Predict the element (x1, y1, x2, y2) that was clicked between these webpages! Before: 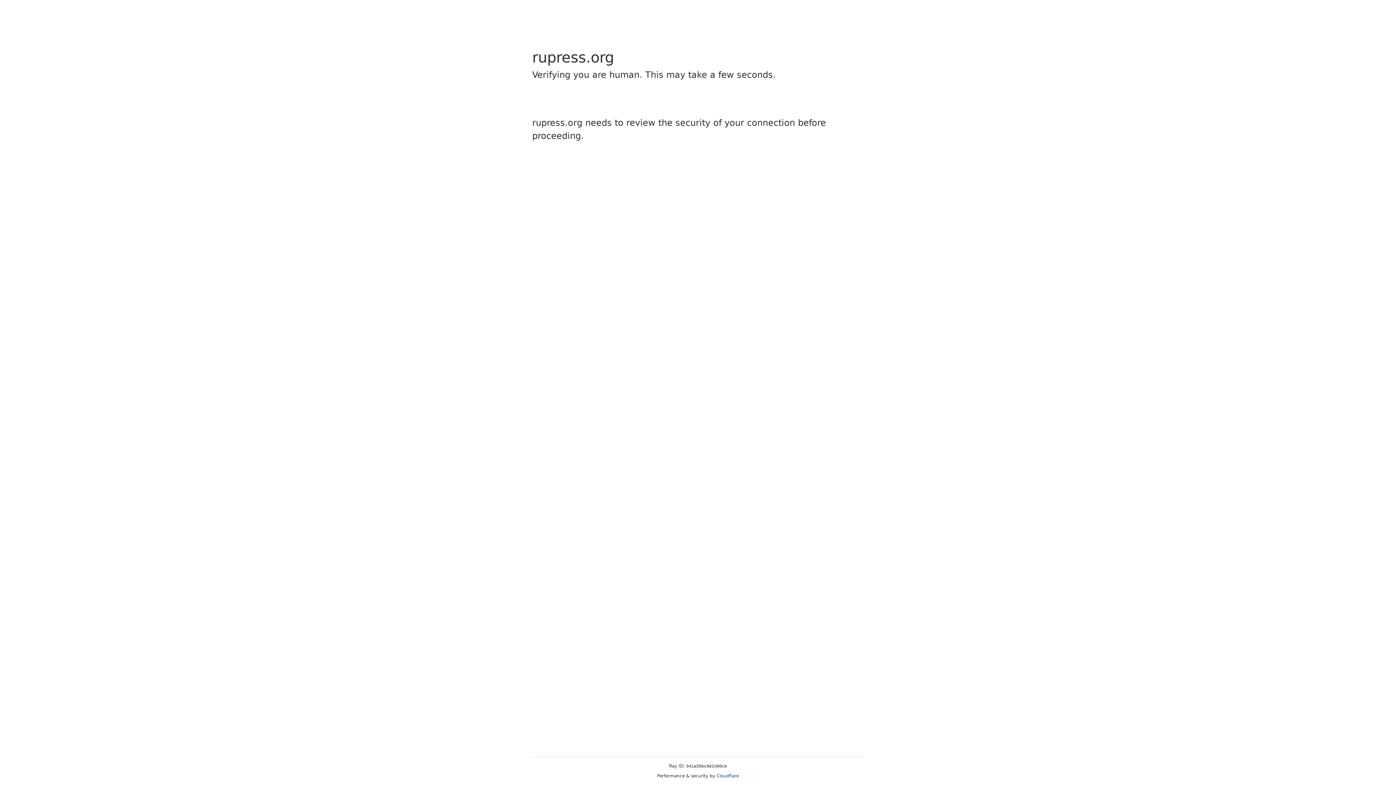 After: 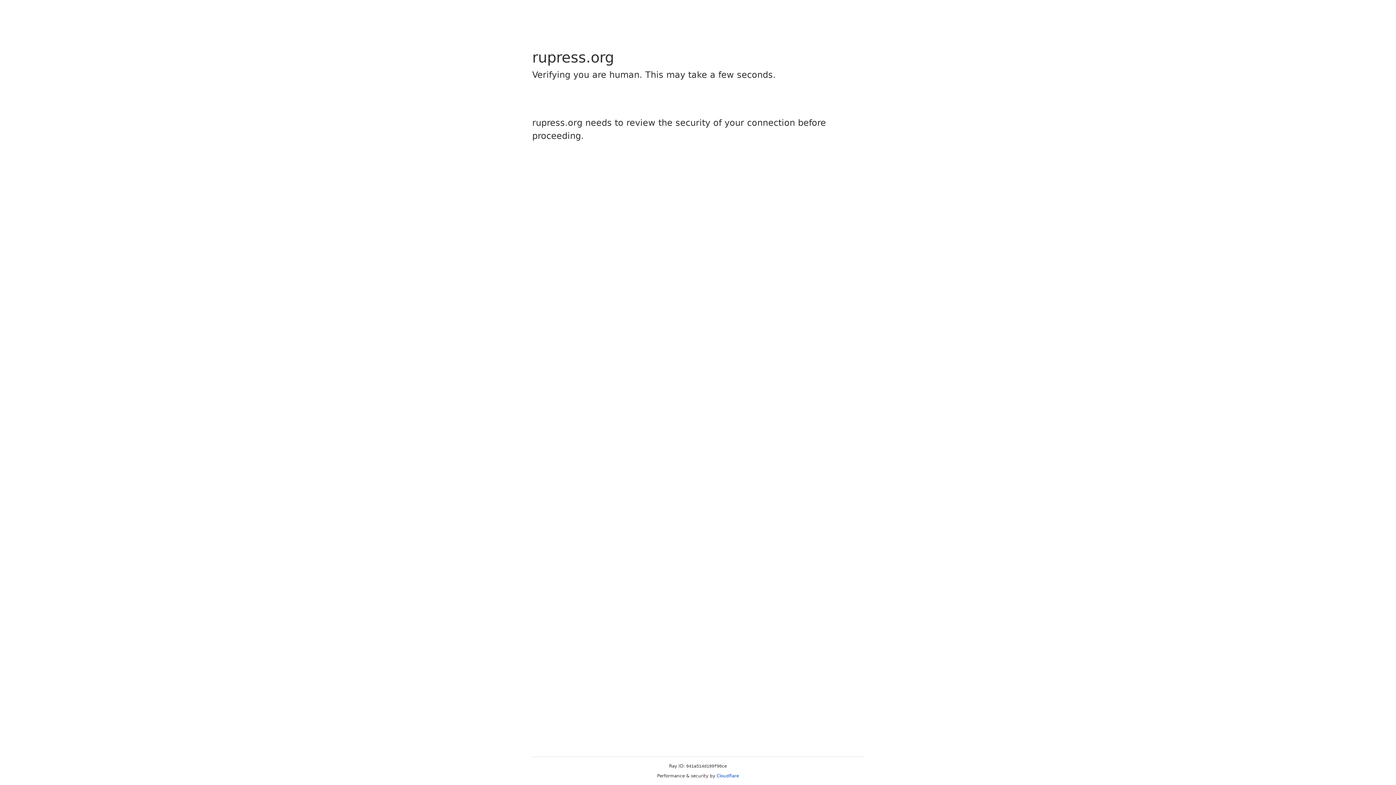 Action: bbox: (716, 773, 739, 778) label: Cloudflare